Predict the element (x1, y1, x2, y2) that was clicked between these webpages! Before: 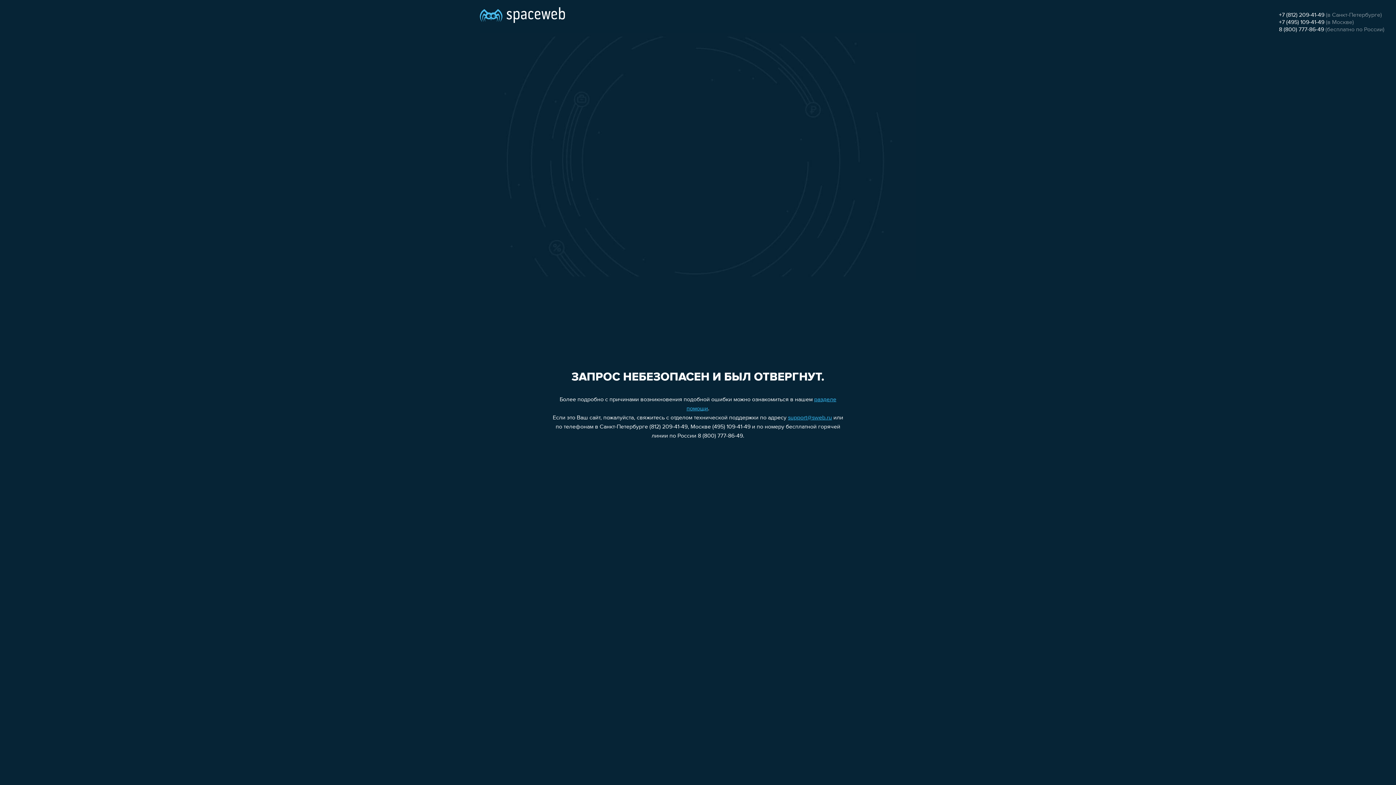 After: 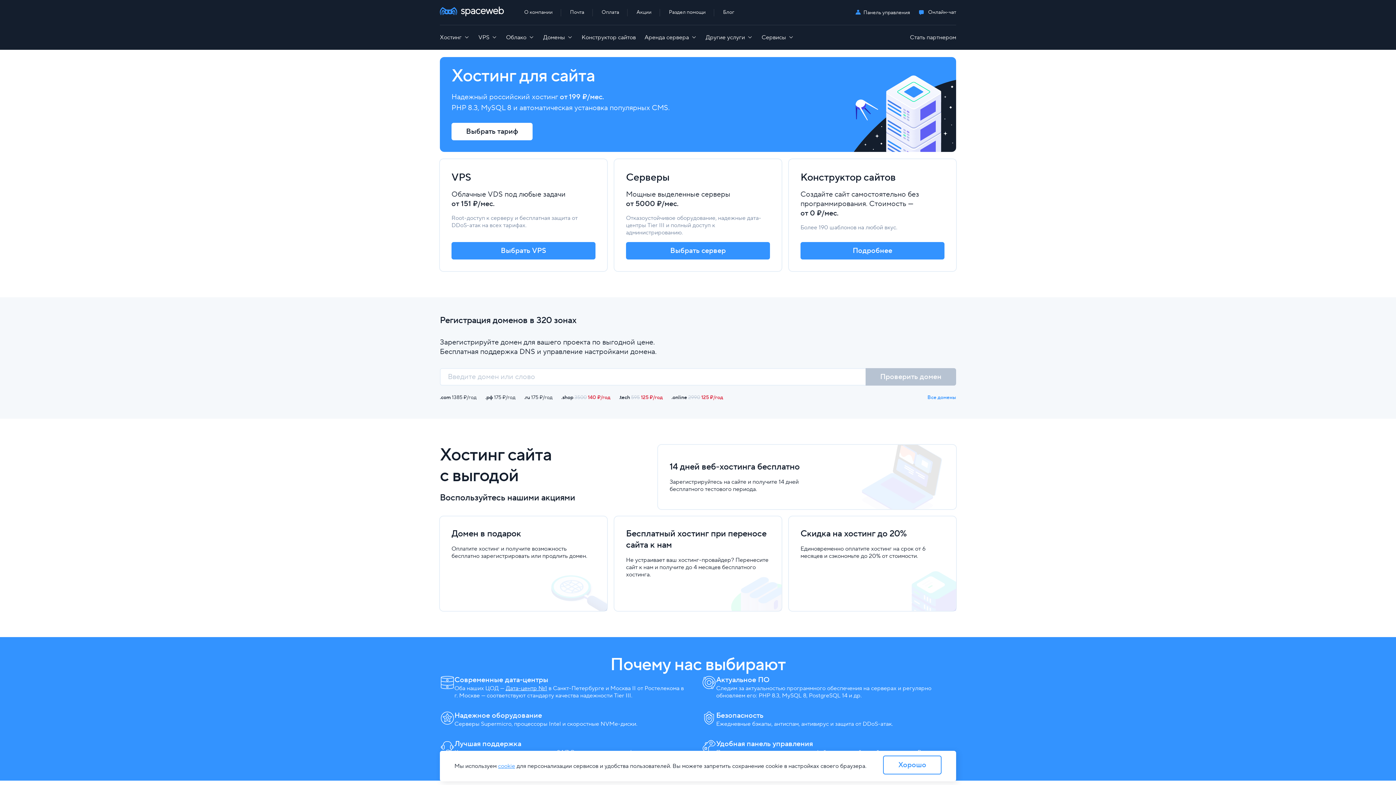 Action: bbox: (480, 0, 565, 25)